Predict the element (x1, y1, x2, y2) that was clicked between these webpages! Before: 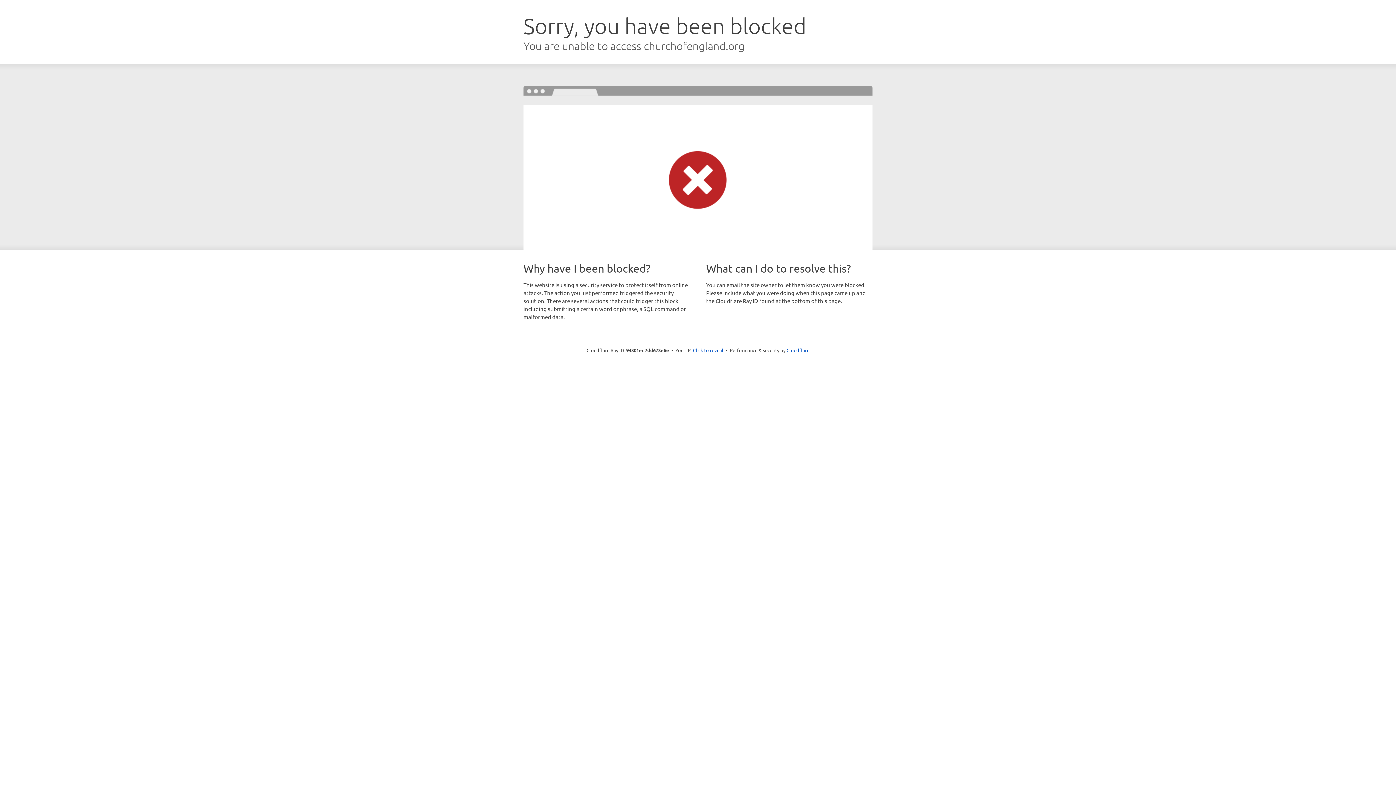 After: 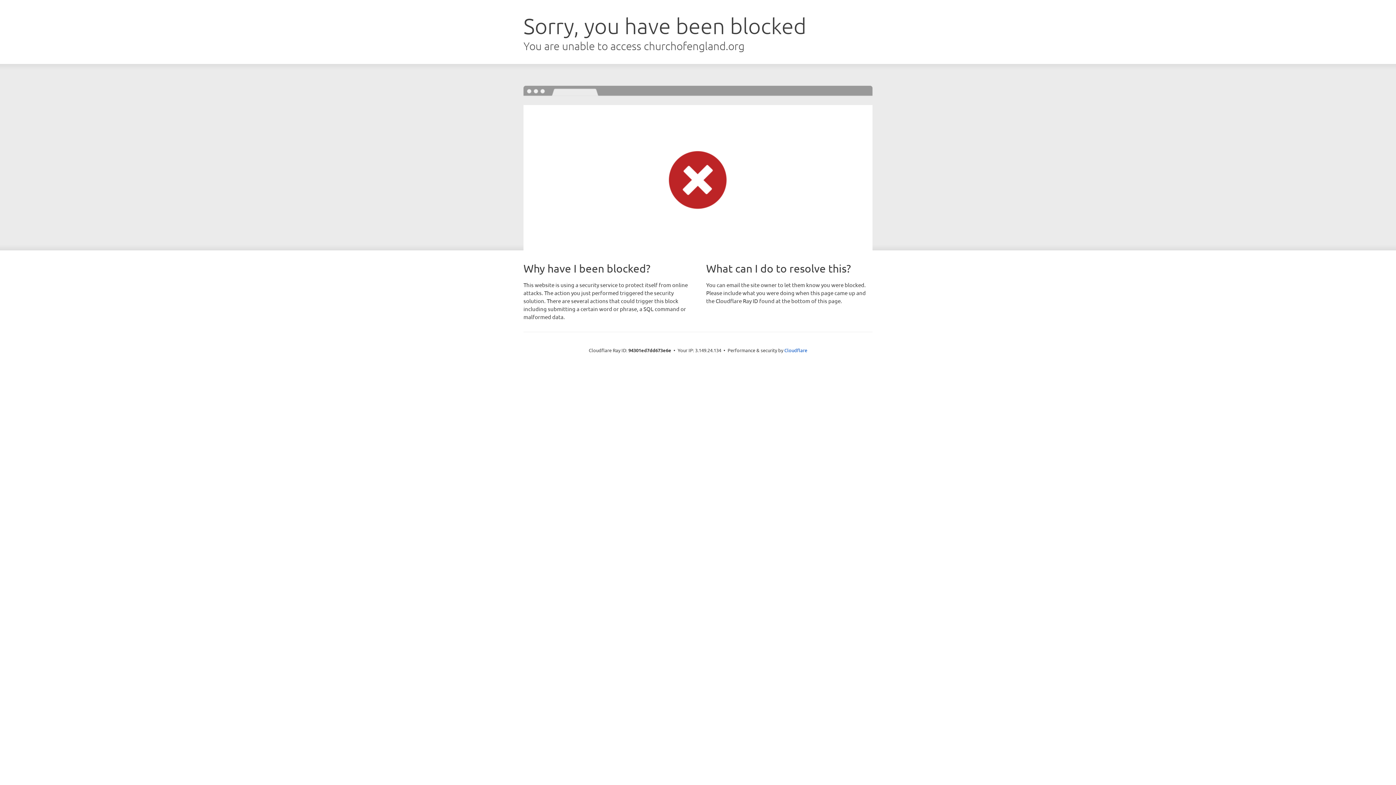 Action: label: Click to reveal bbox: (693, 346, 723, 353)